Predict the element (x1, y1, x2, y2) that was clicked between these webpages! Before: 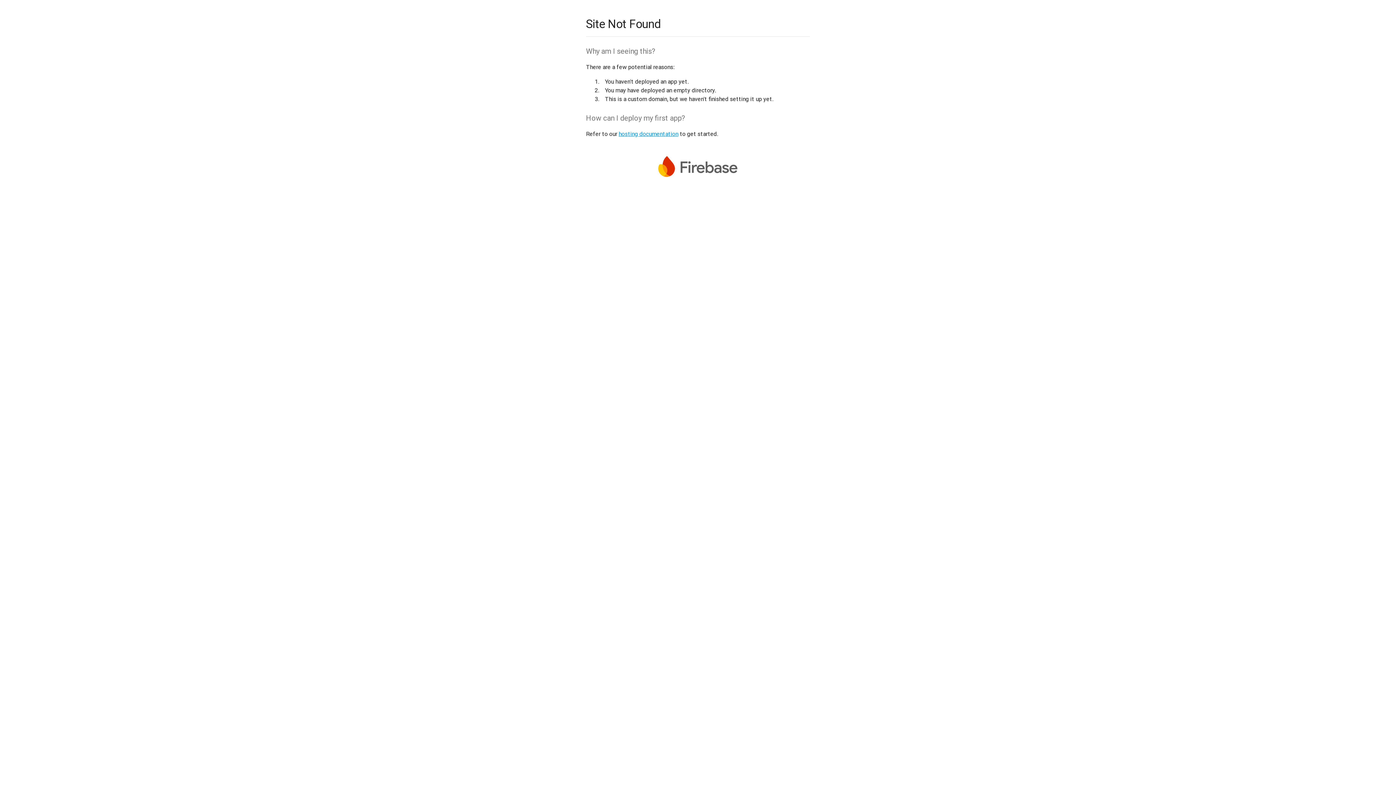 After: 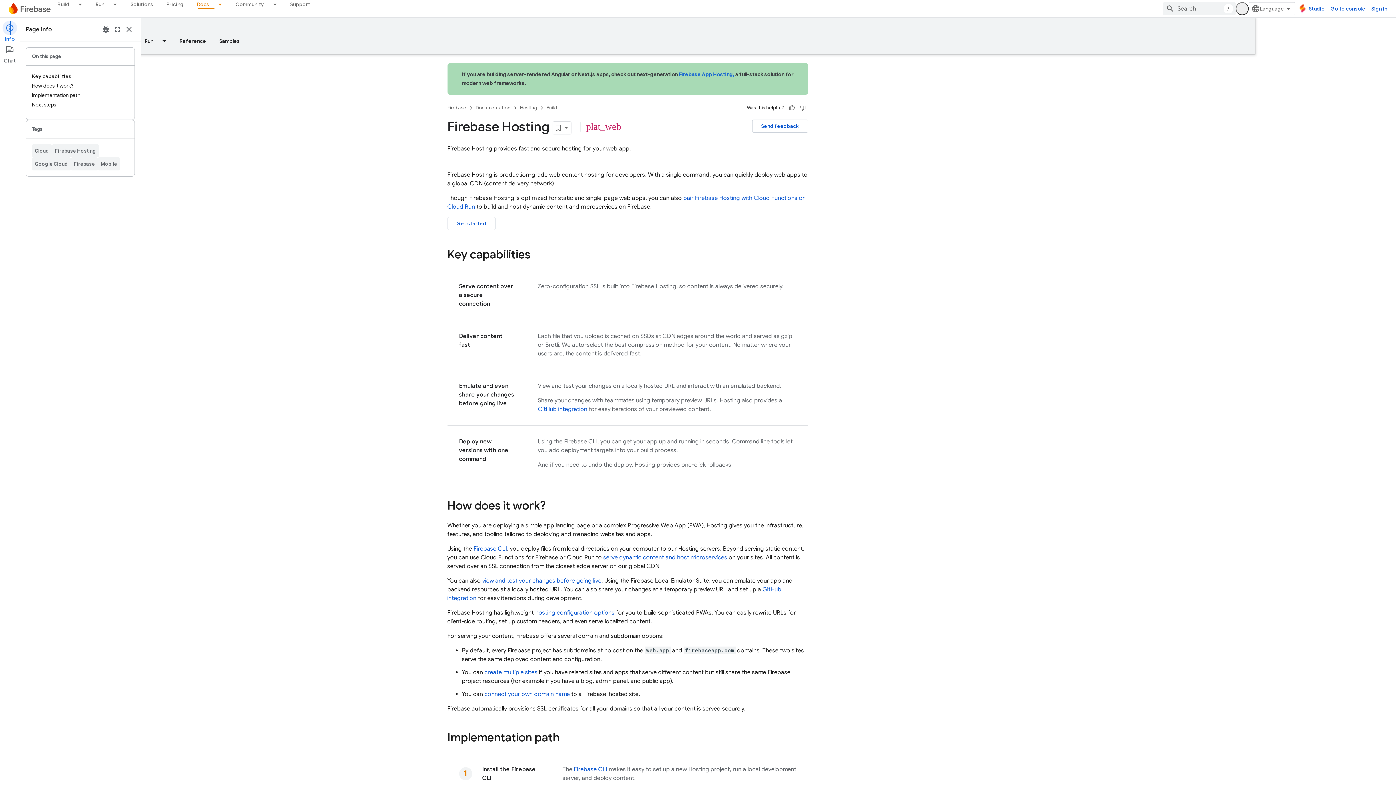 Action: label: hosting documentation bbox: (618, 130, 678, 137)